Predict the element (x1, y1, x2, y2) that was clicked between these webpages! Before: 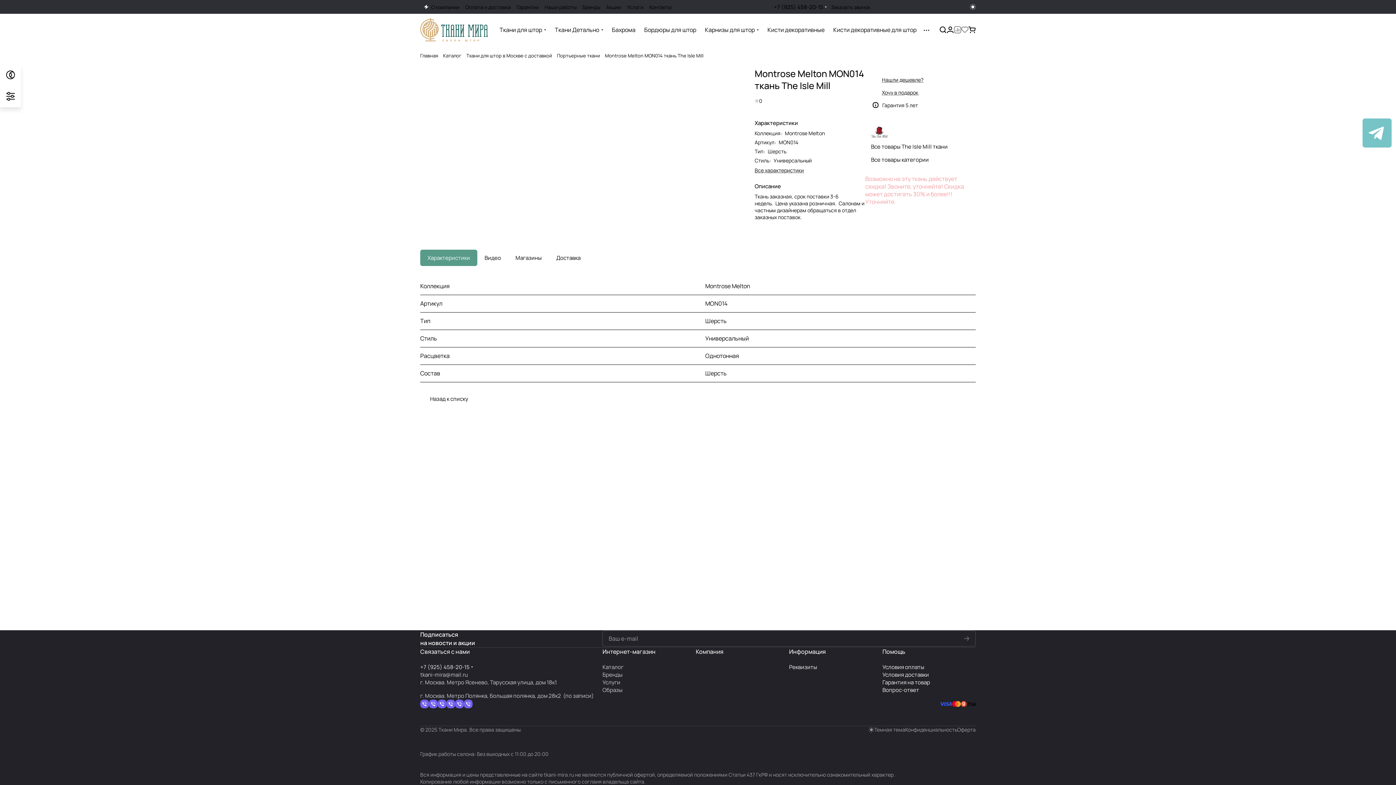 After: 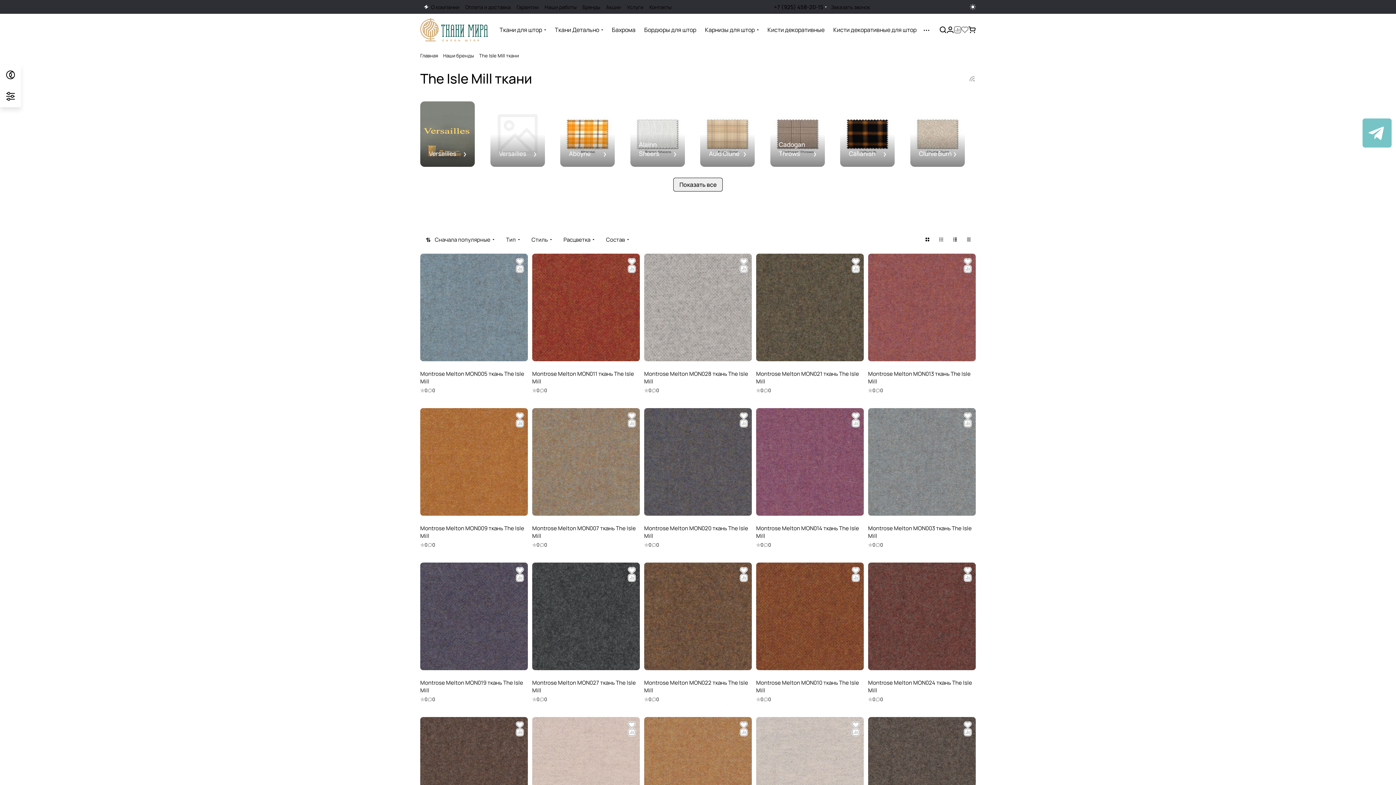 Action: bbox: (705, 282, 750, 290) label: Montrose Melton